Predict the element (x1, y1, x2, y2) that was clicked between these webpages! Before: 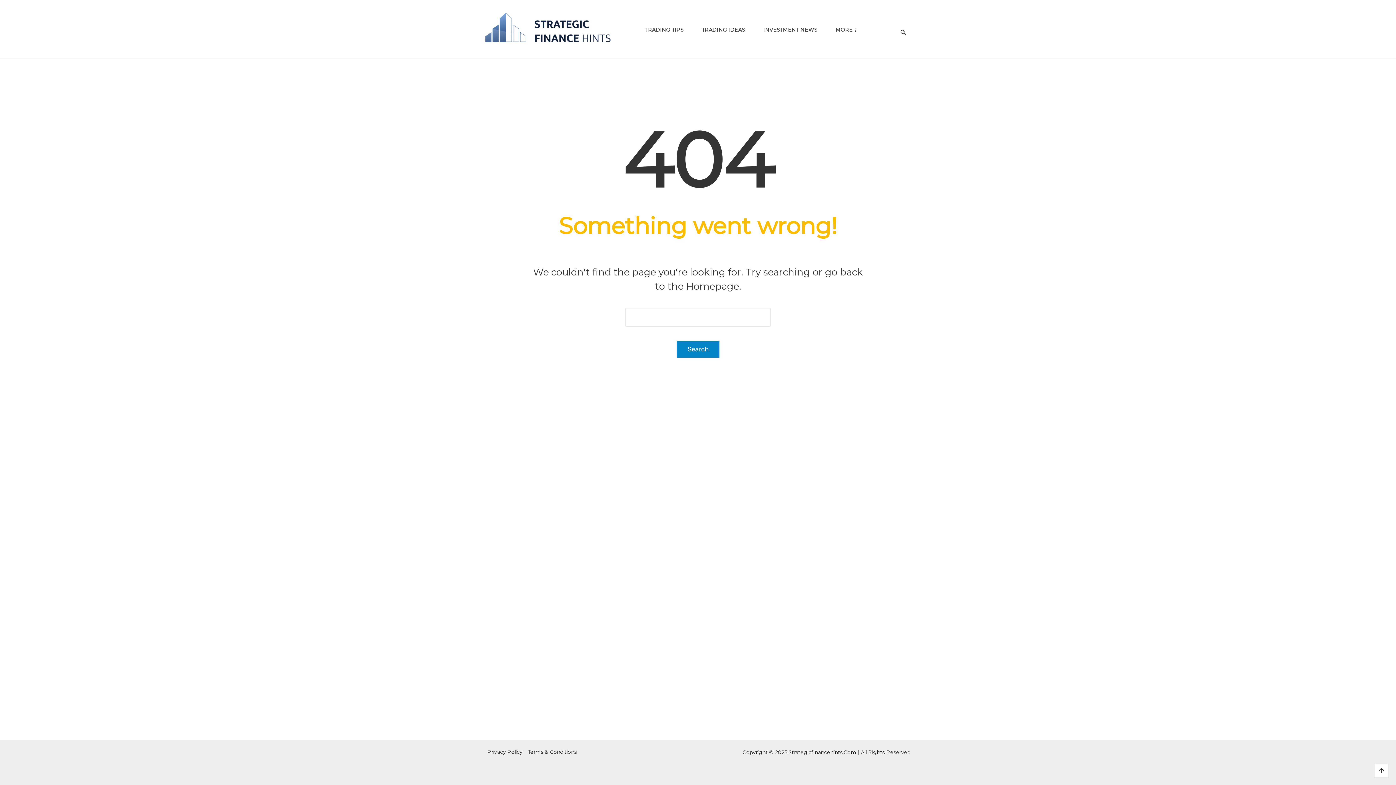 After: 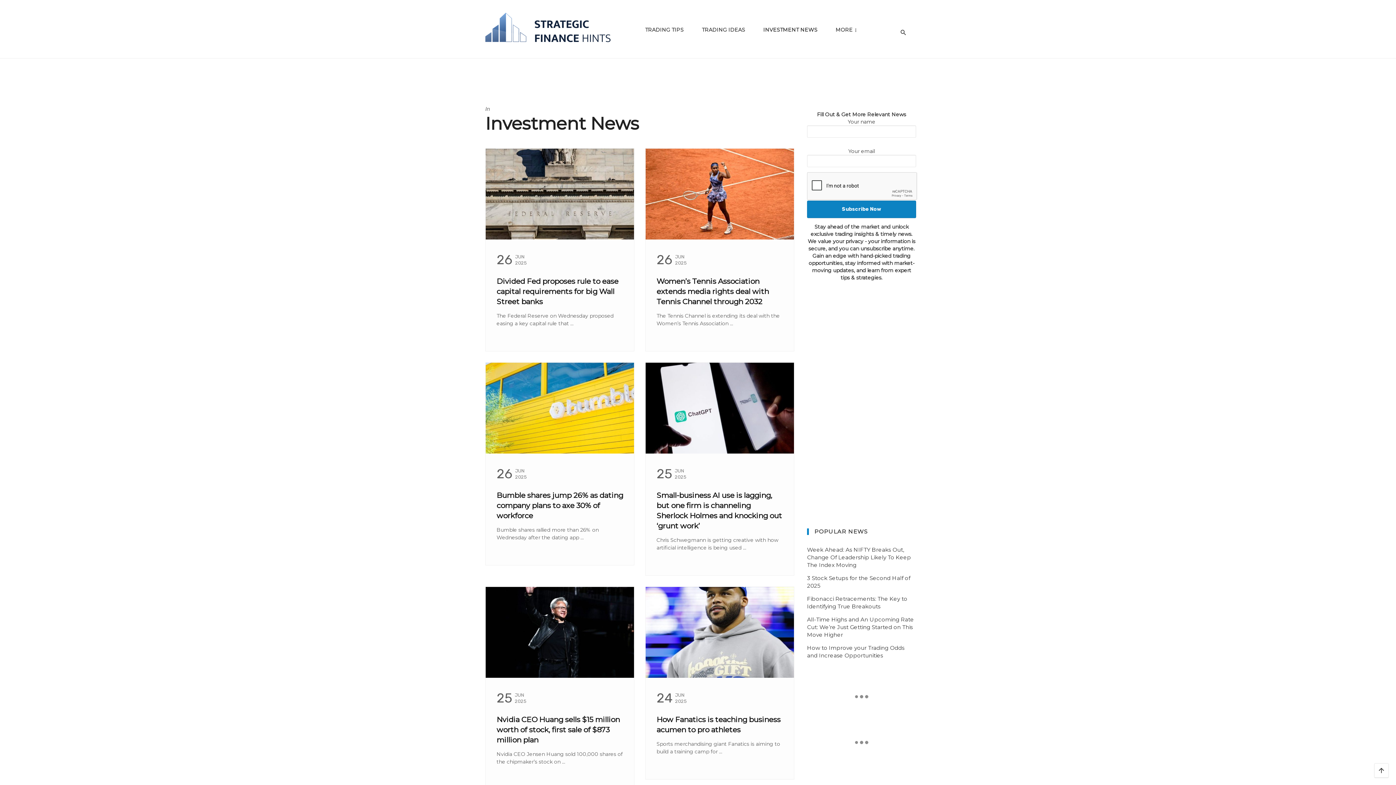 Action: label: INVESTMENT NEWS bbox: (759, 19, 821, 40)